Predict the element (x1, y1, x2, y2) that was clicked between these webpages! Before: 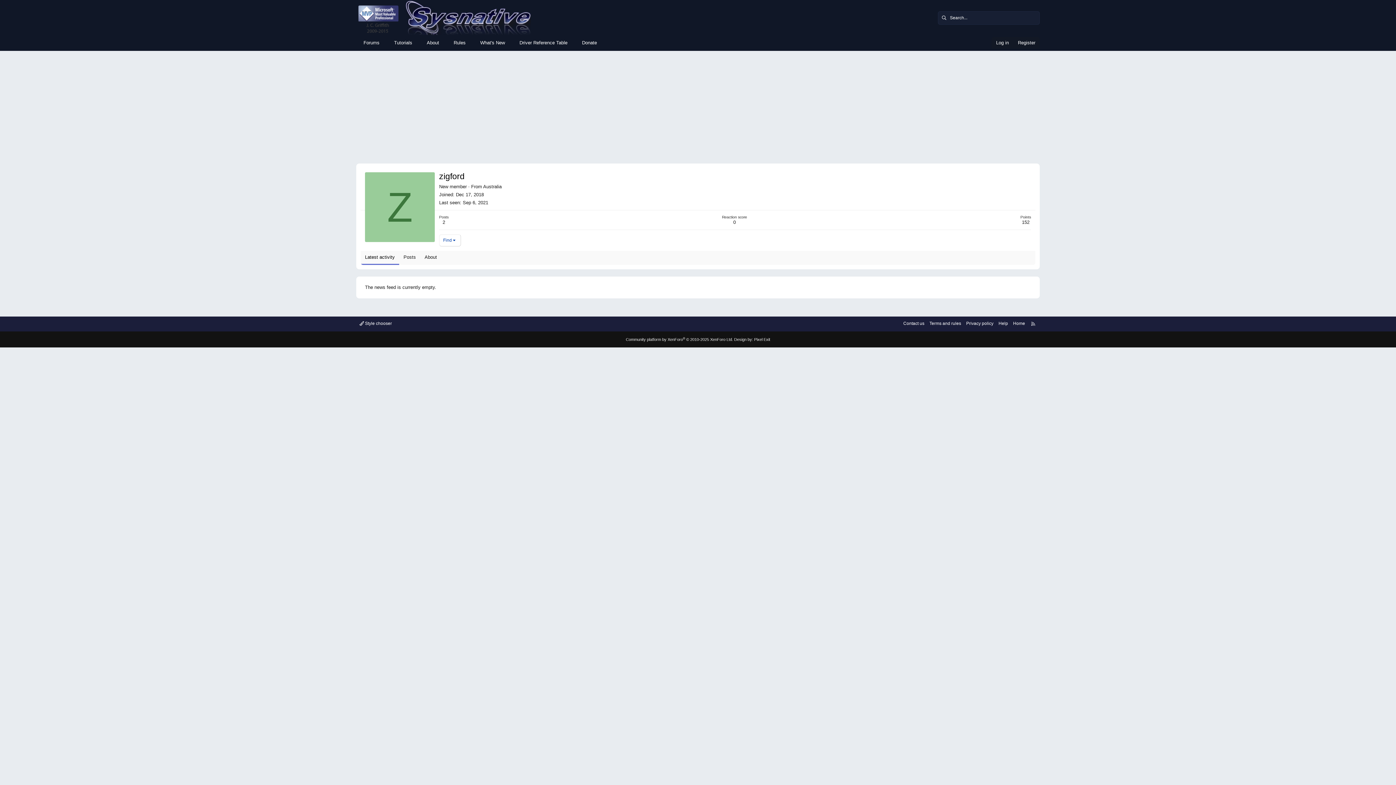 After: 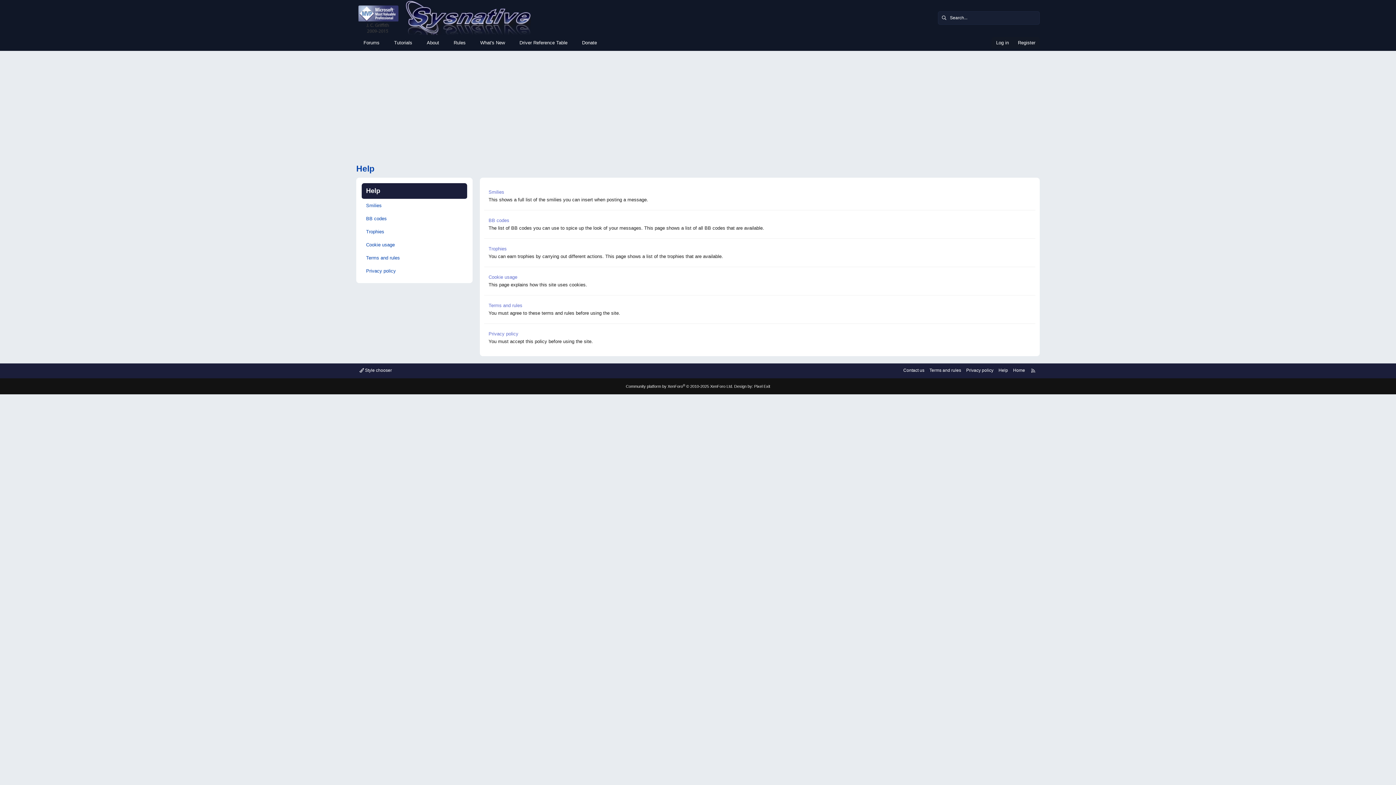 Action: bbox: (997, 320, 1009, 326) label: Help